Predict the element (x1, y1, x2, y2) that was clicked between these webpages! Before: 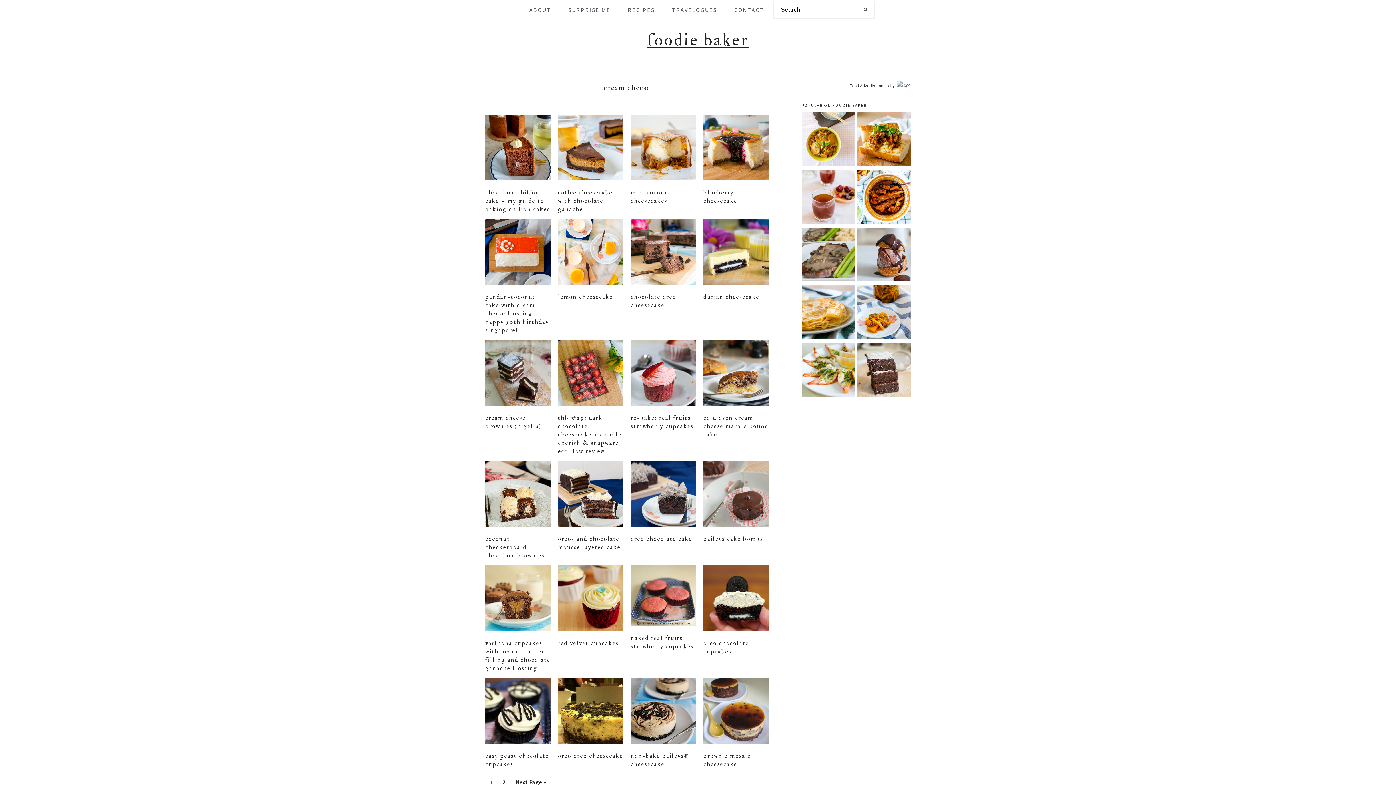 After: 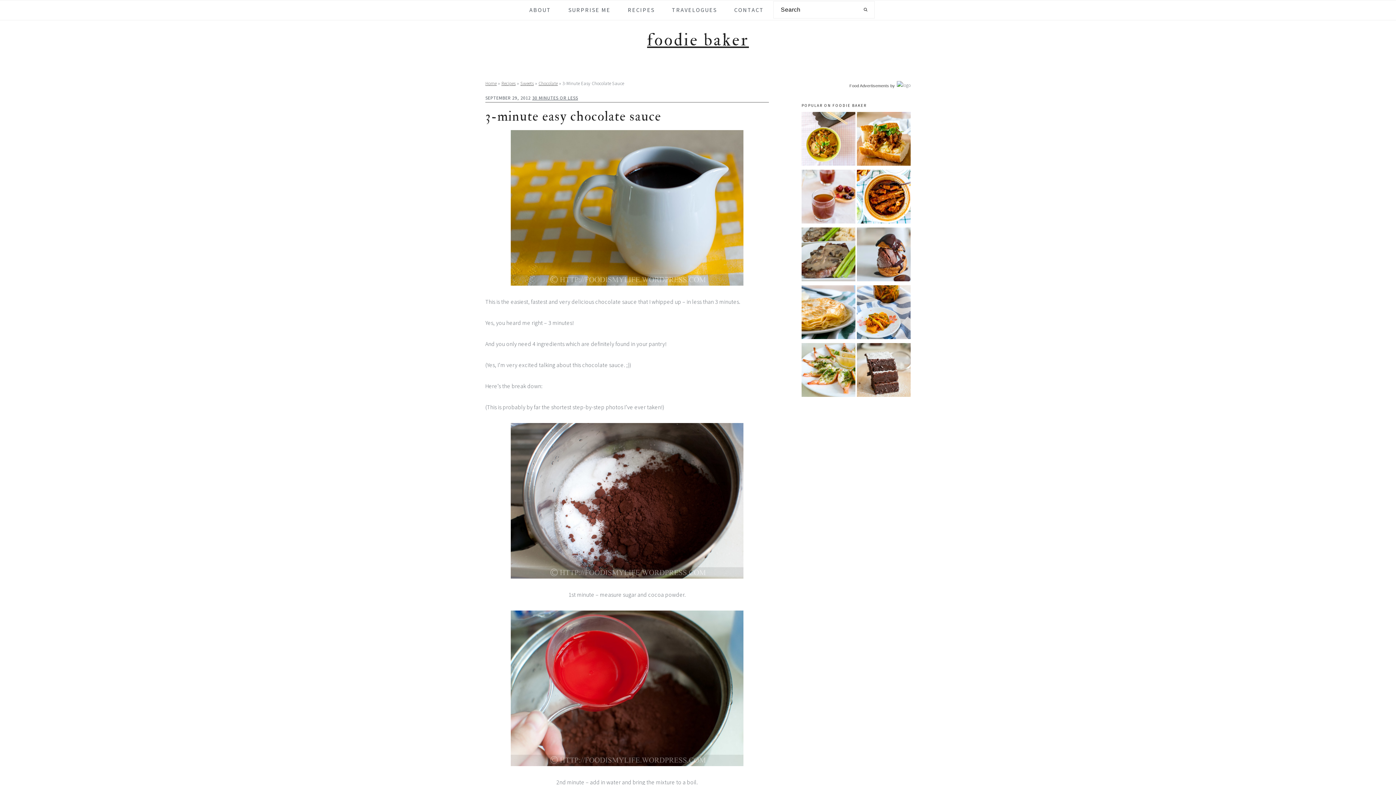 Action: bbox: (857, 227, 910, 284)